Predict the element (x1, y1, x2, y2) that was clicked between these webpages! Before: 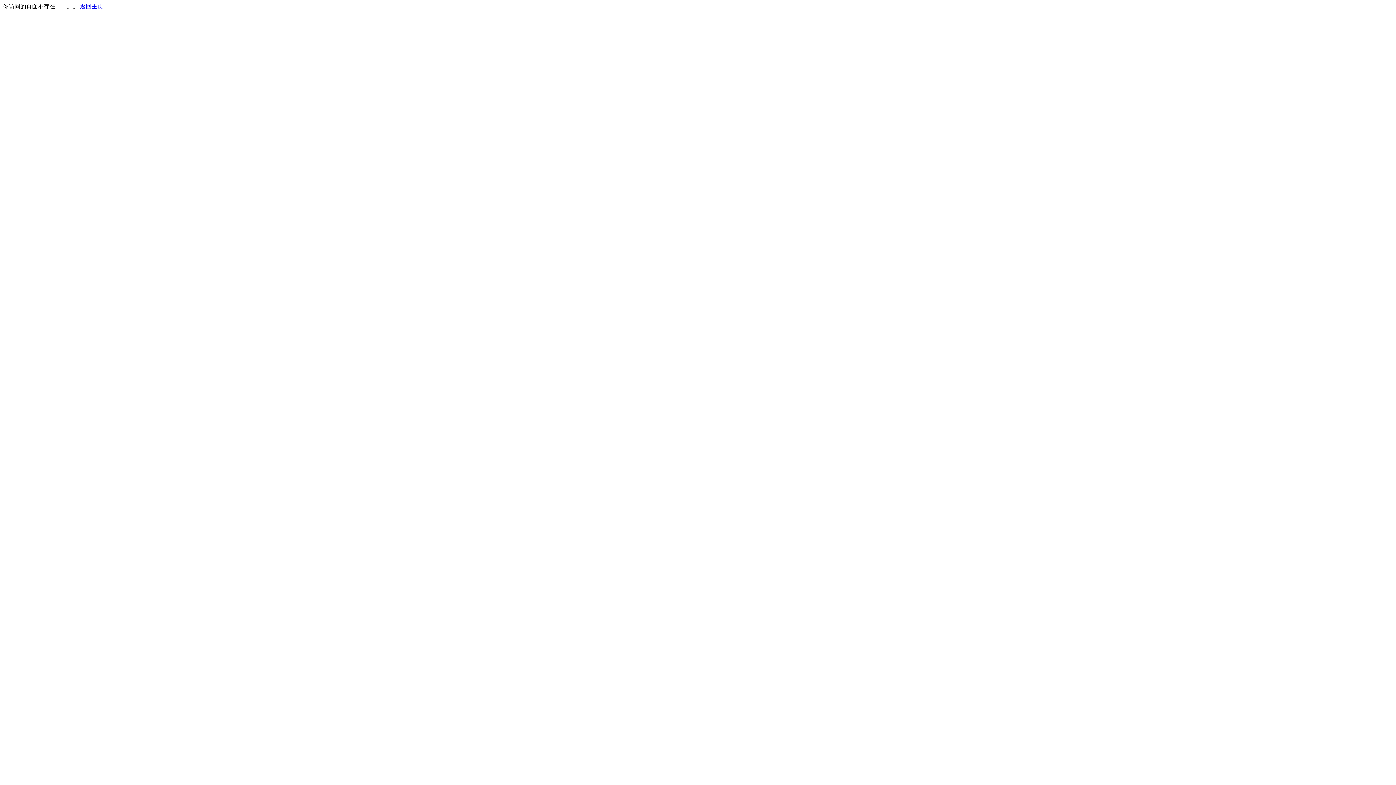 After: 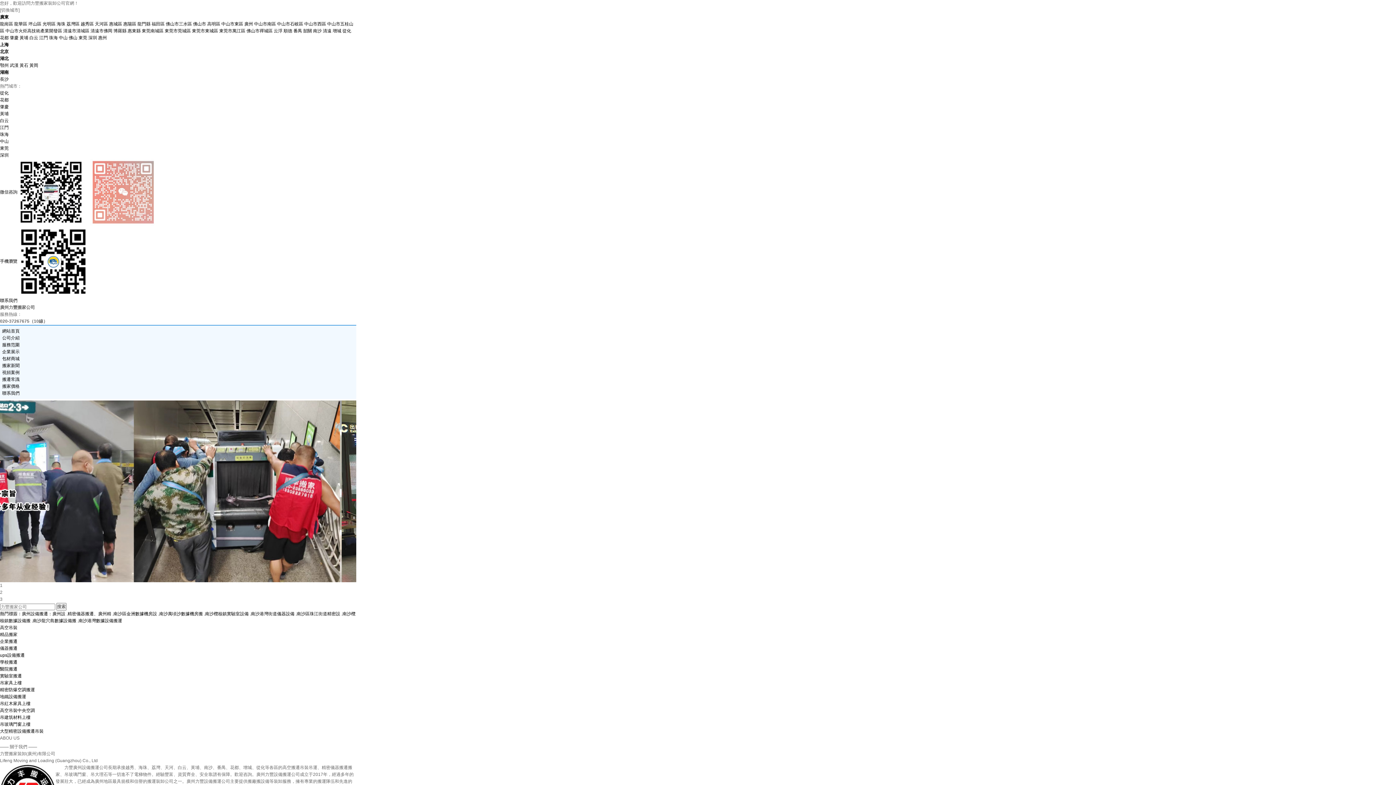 Action: label: 返回主页 bbox: (80, 3, 103, 9)